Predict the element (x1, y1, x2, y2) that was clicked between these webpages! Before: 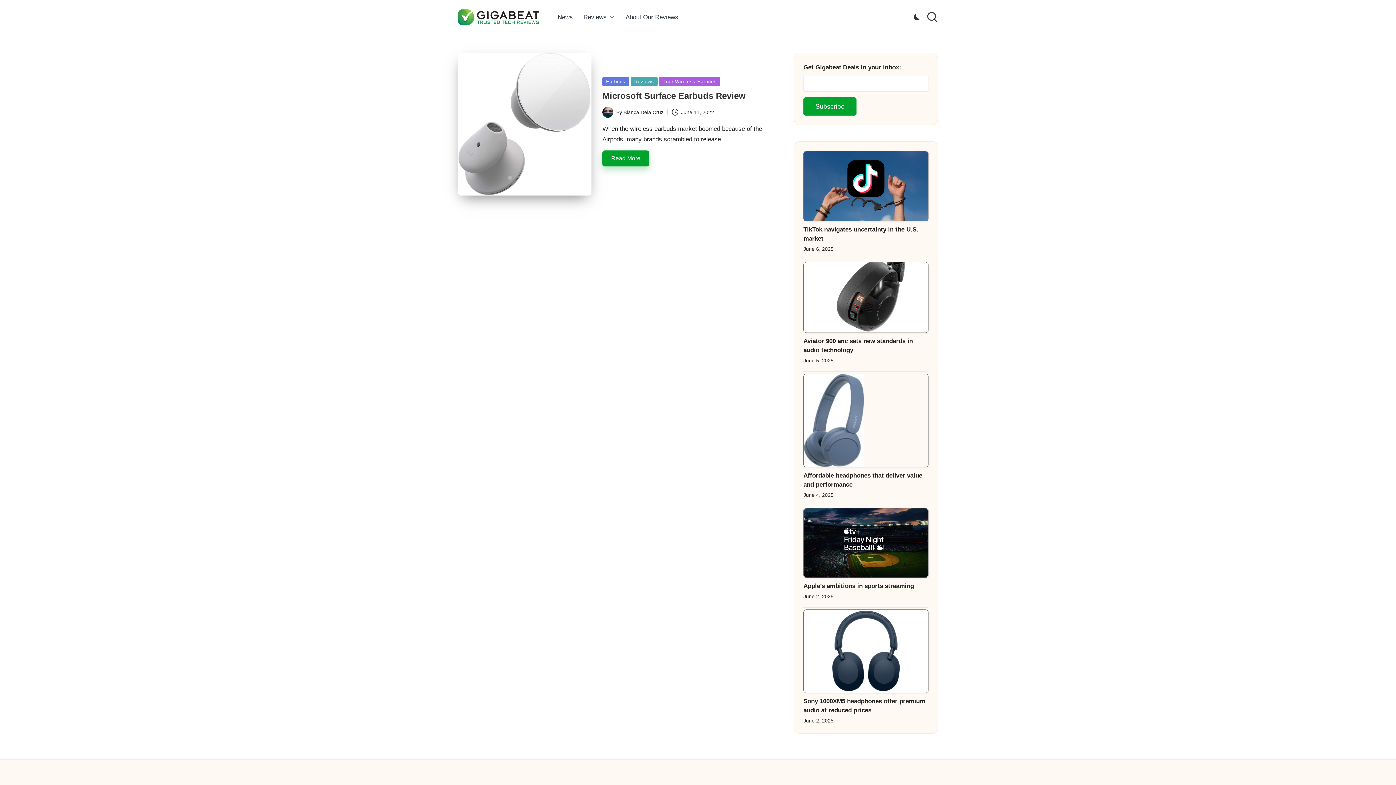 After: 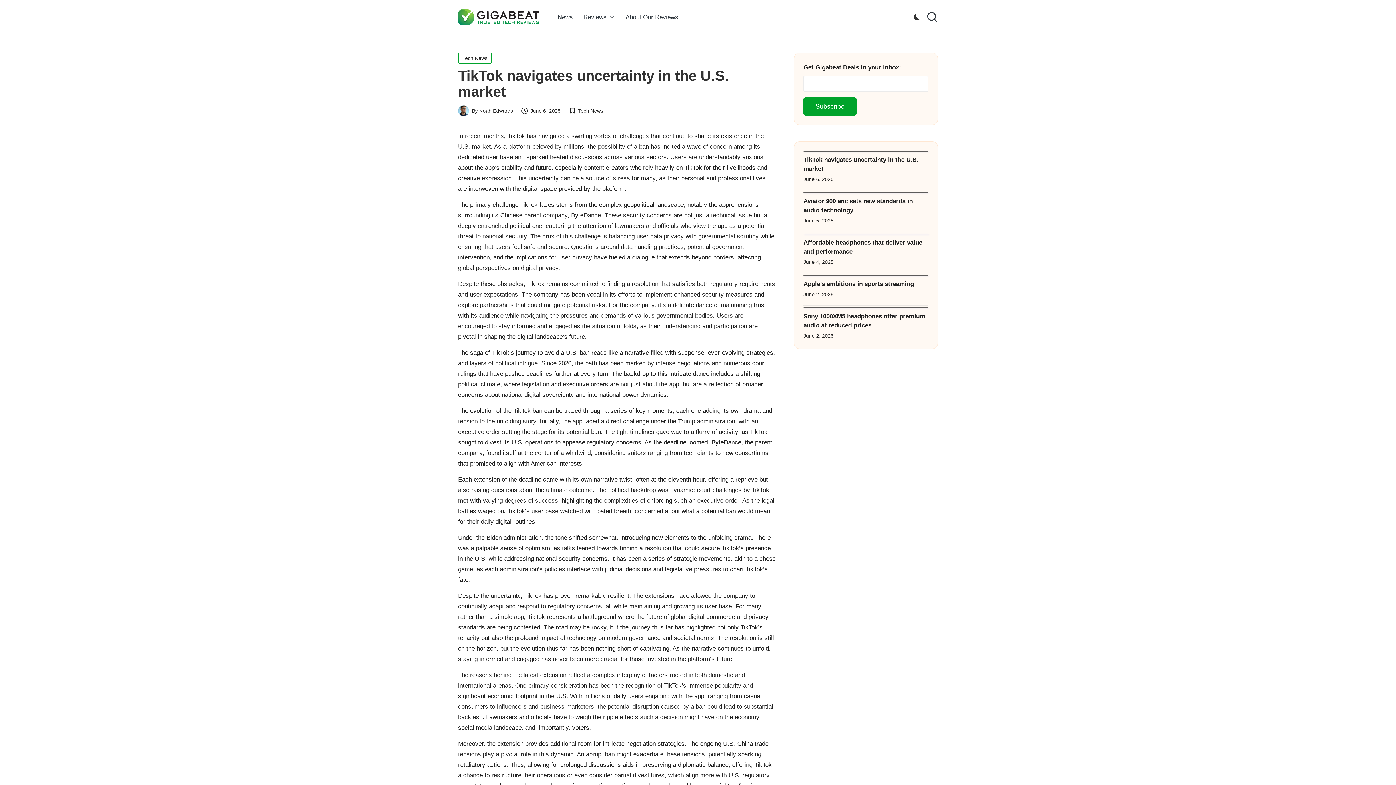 Action: bbox: (804, 151, 928, 221) label: TikTok navigates uncertainty in the U.S. market